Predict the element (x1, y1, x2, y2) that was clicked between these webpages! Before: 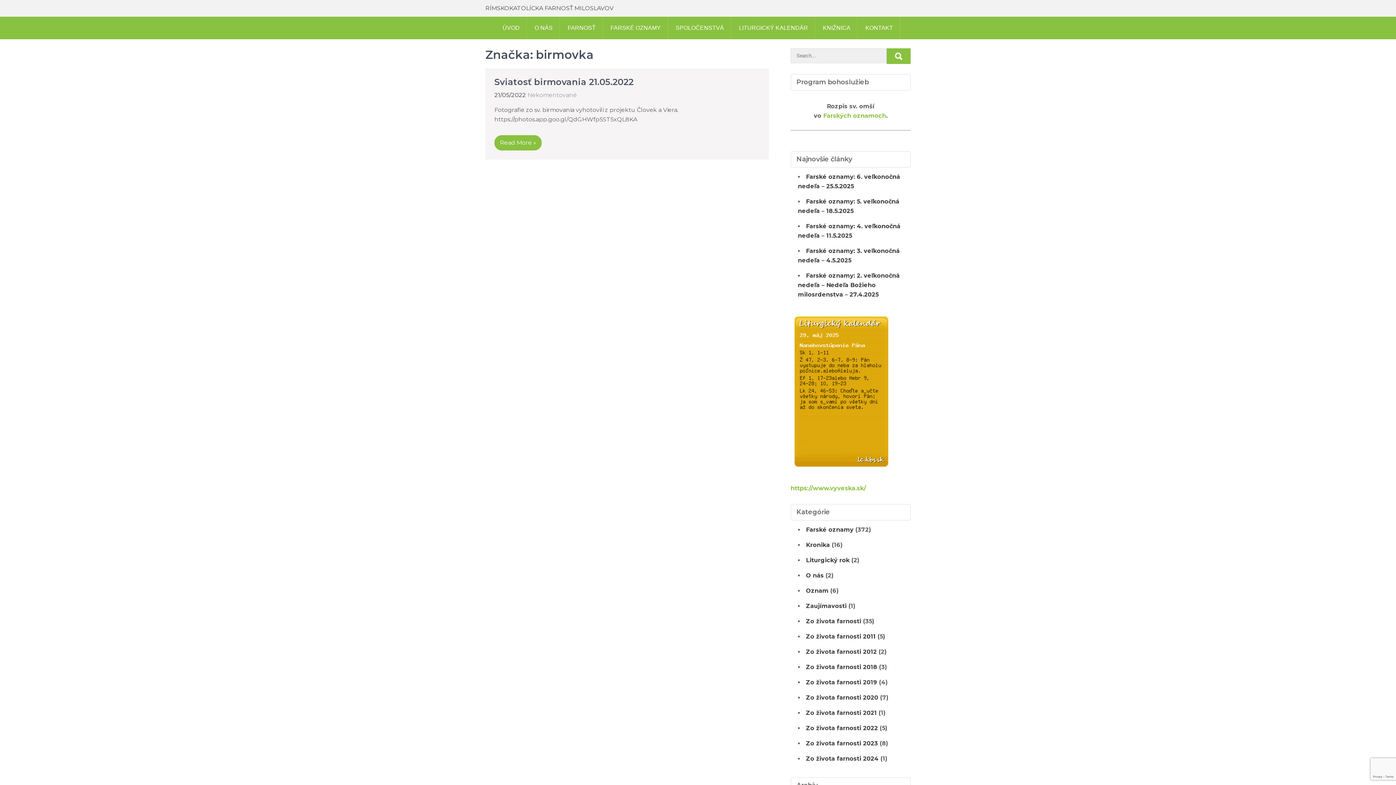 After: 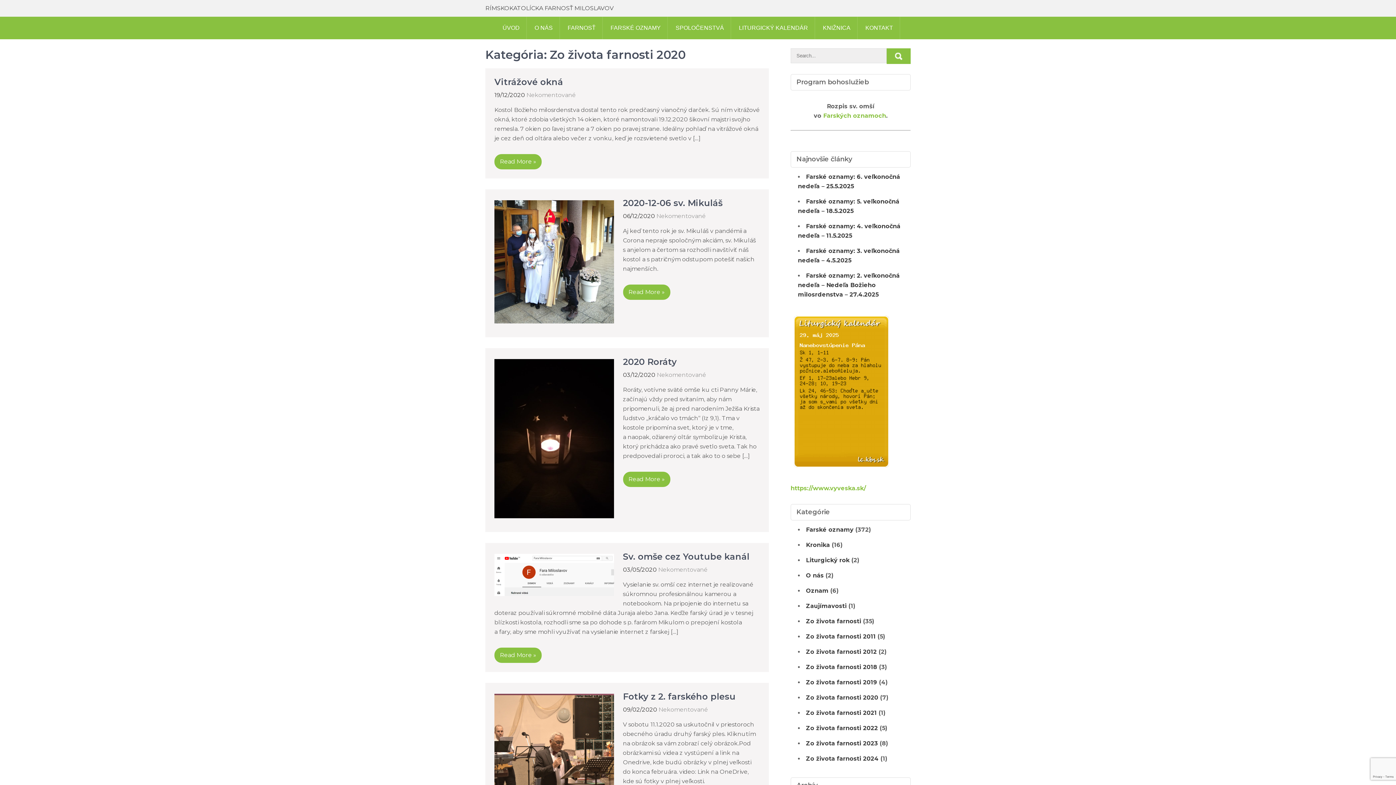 Action: label: Zo života farnosti 2020 bbox: (806, 694, 878, 701)